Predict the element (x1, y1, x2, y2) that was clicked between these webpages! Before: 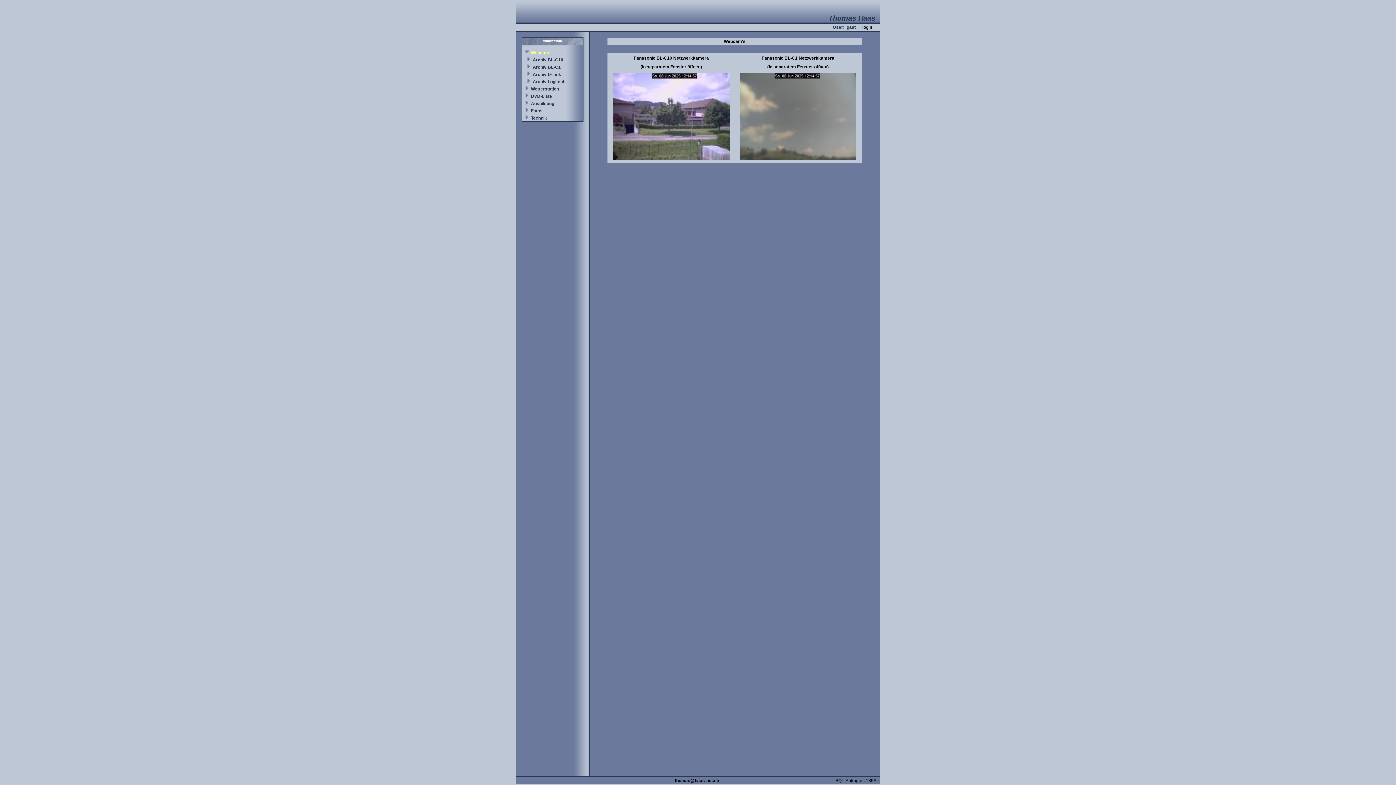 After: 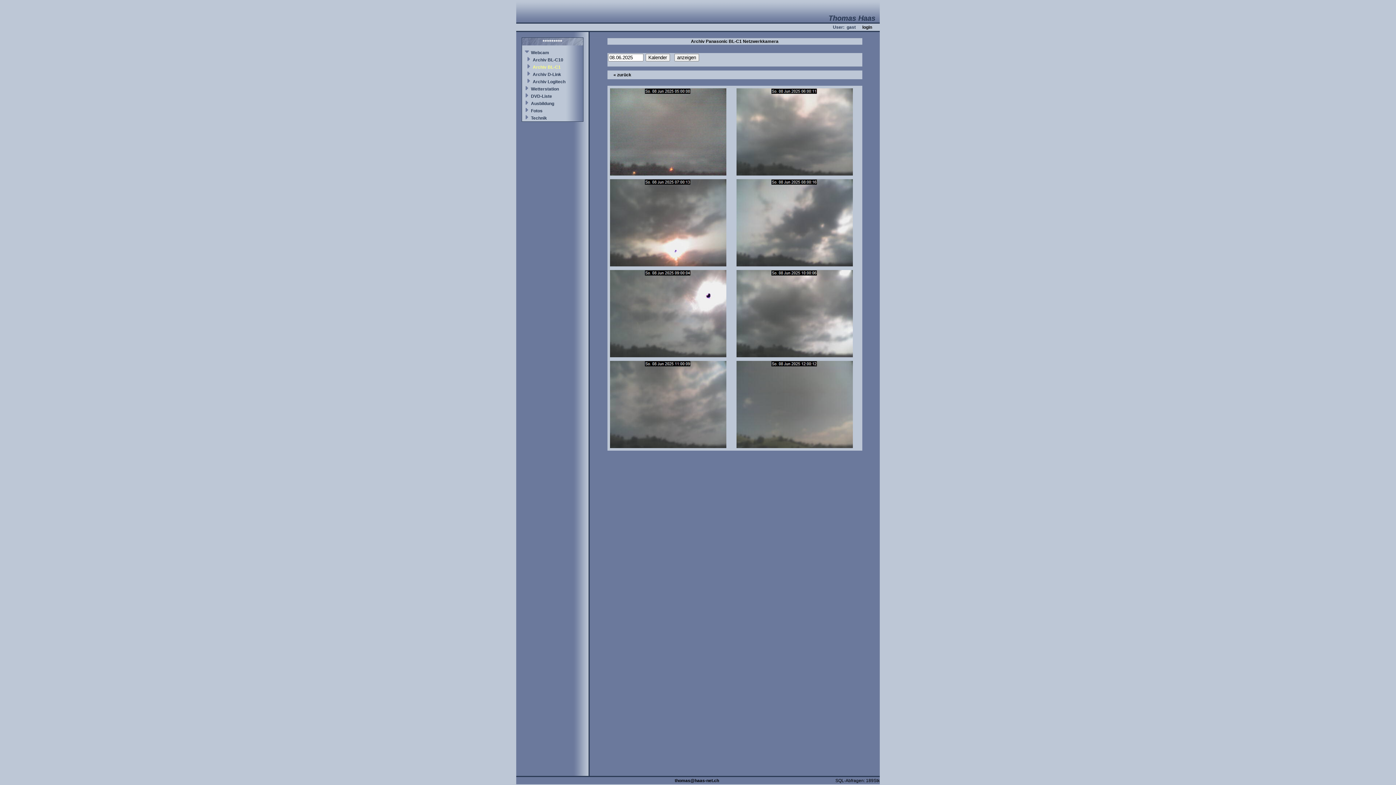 Action: label: Archiv BL-C1 bbox: (532, 64, 560, 69)